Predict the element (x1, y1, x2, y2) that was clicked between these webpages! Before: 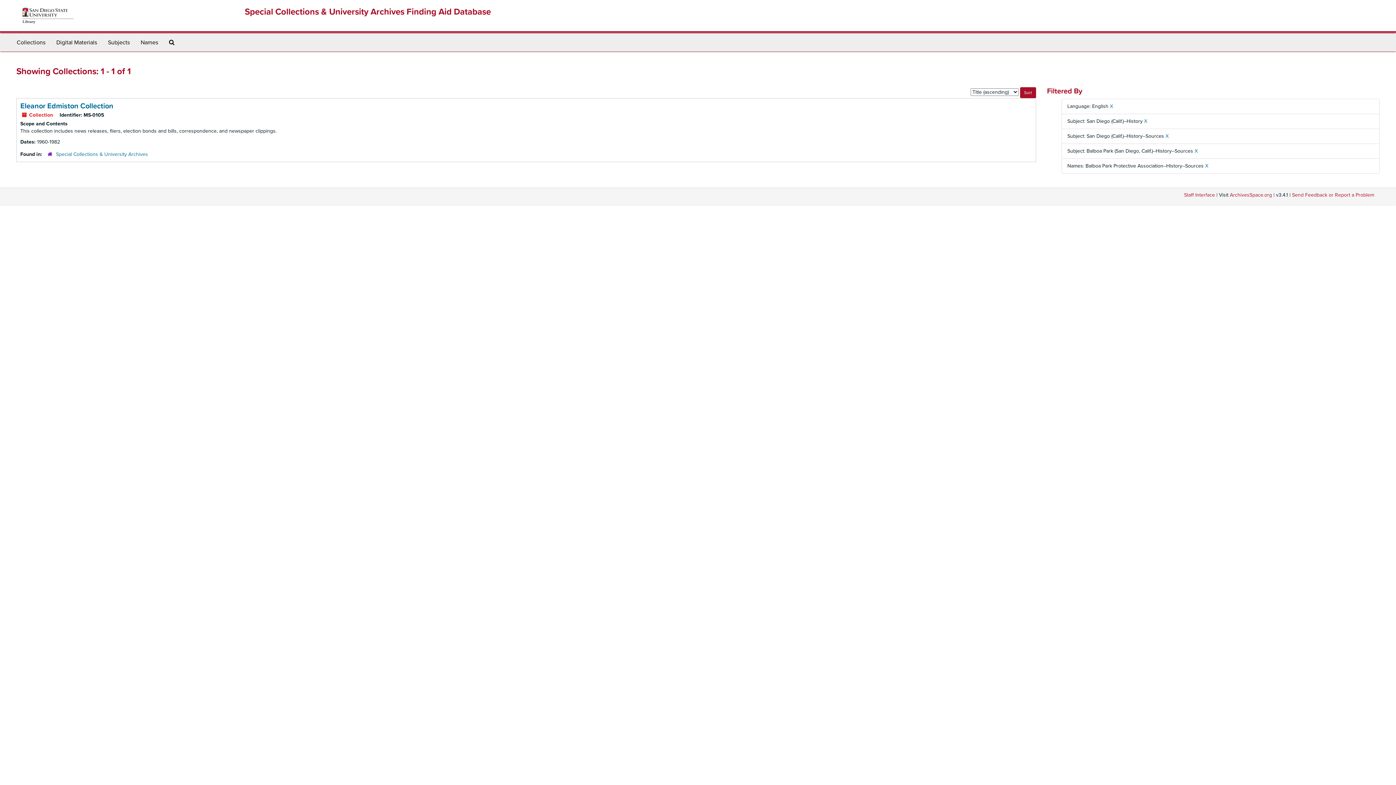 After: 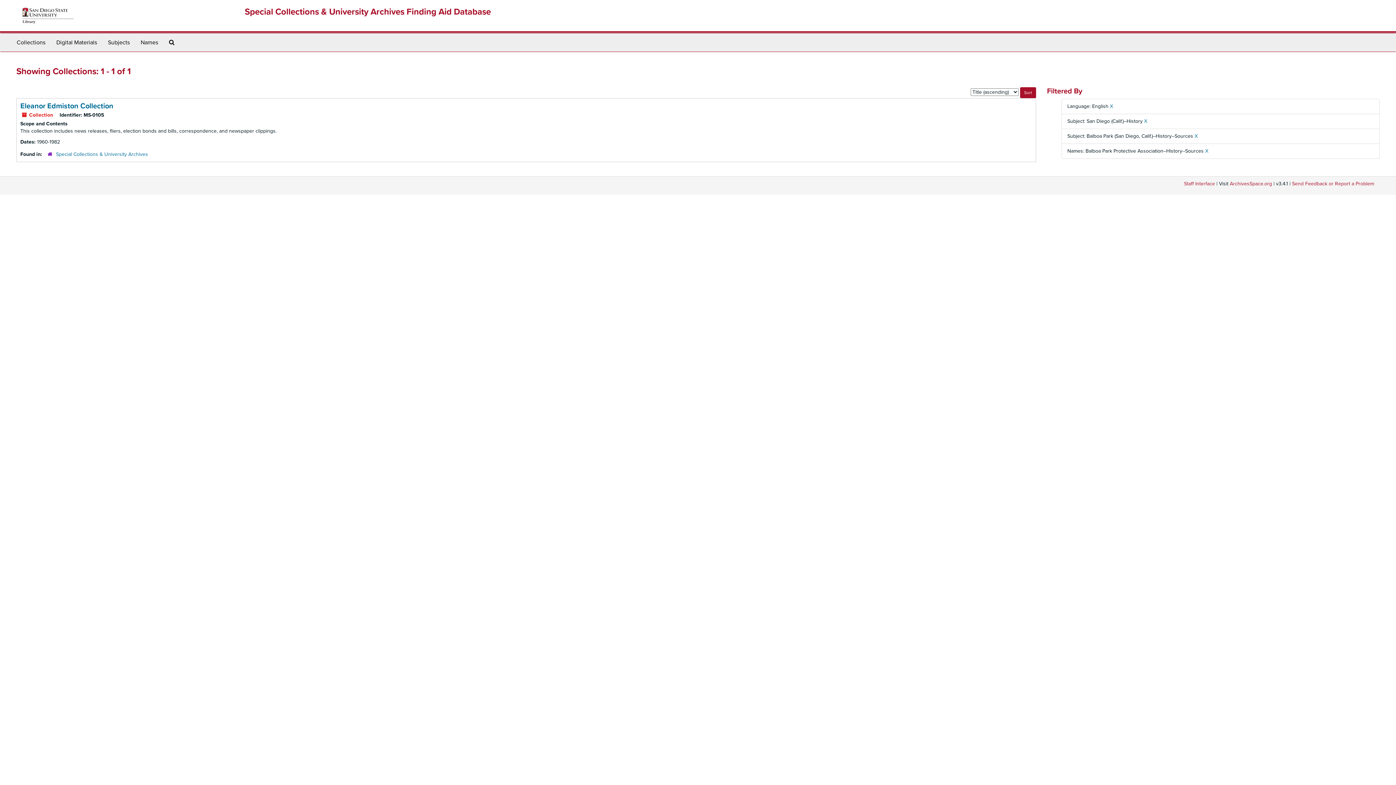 Action: bbox: (1165, 133, 1169, 139) label: X